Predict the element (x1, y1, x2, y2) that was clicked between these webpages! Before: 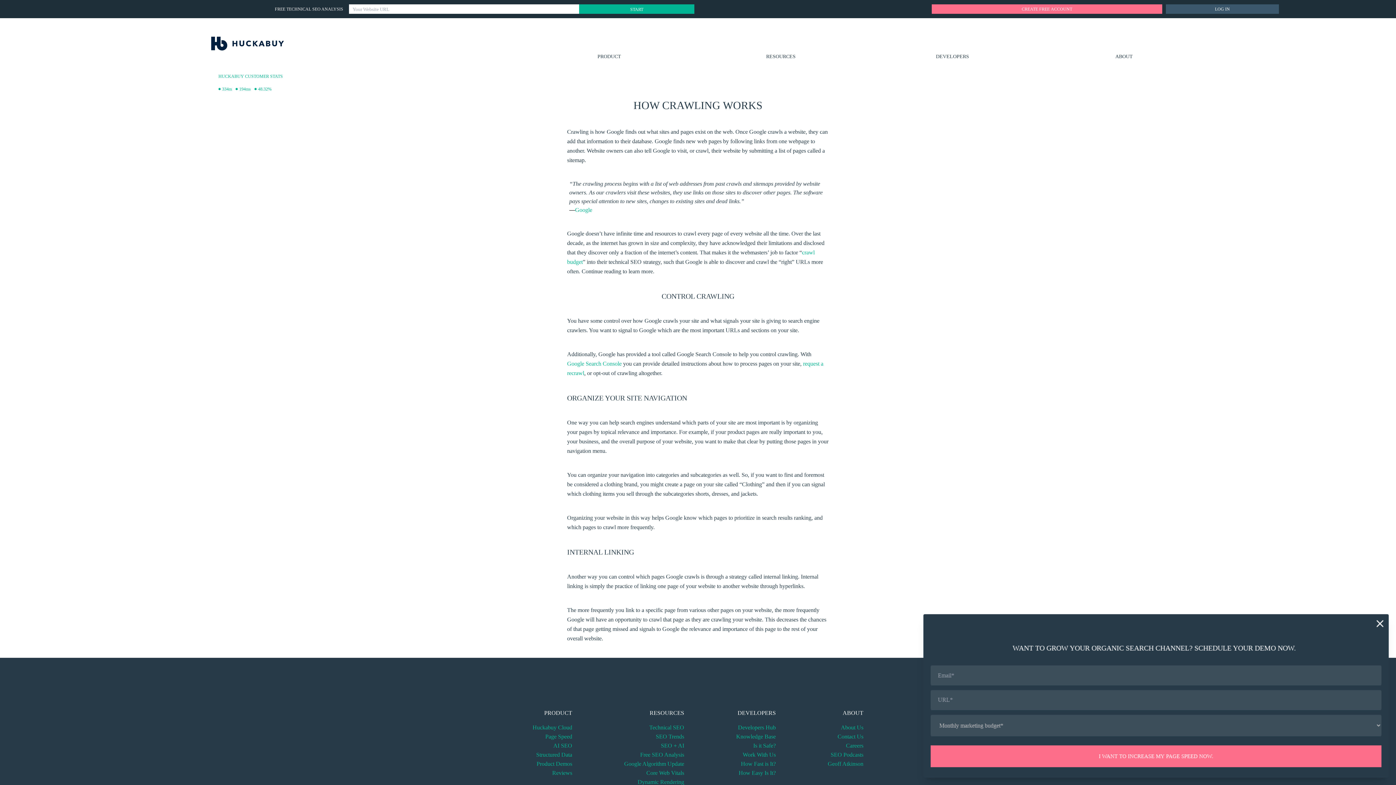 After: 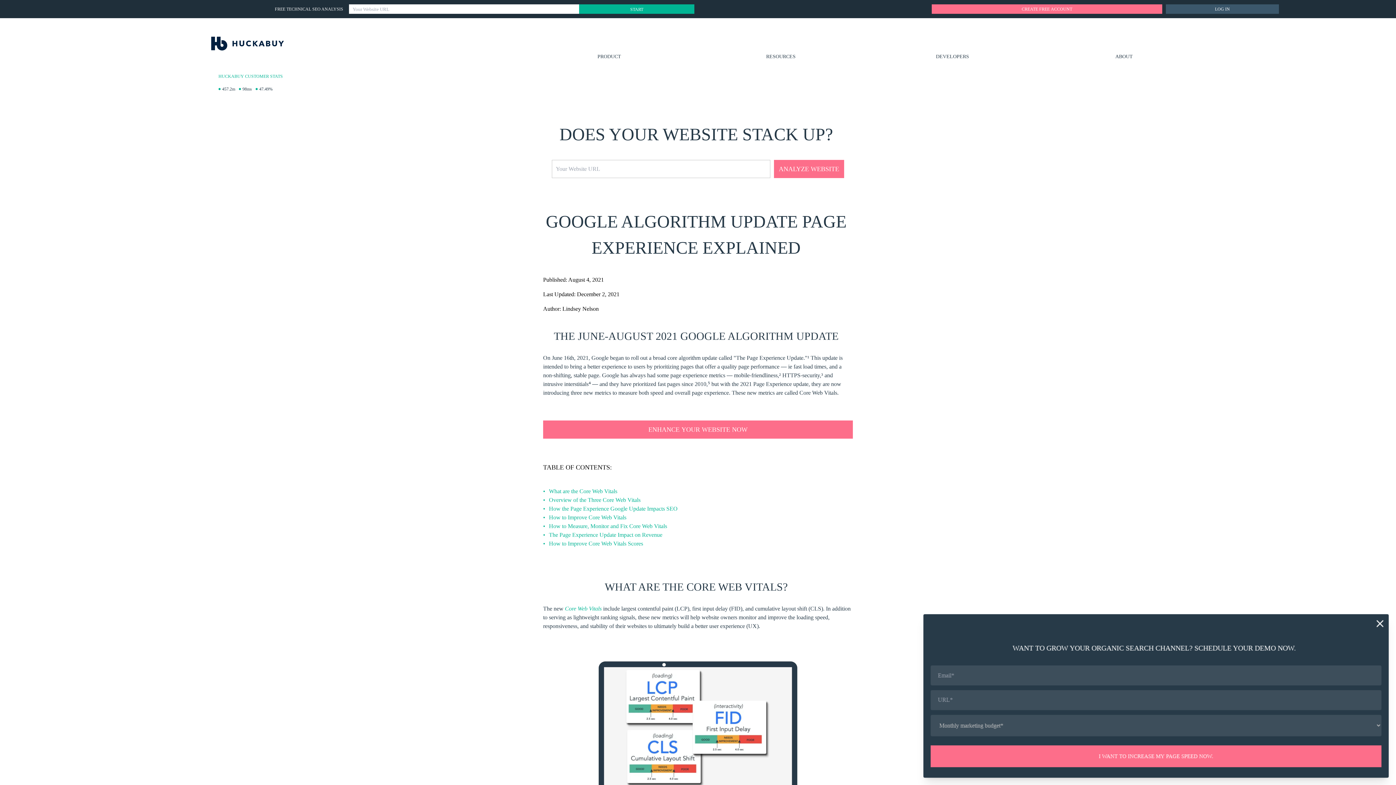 Action: label: Google Algorithm Update bbox: (624, 759, 684, 768)